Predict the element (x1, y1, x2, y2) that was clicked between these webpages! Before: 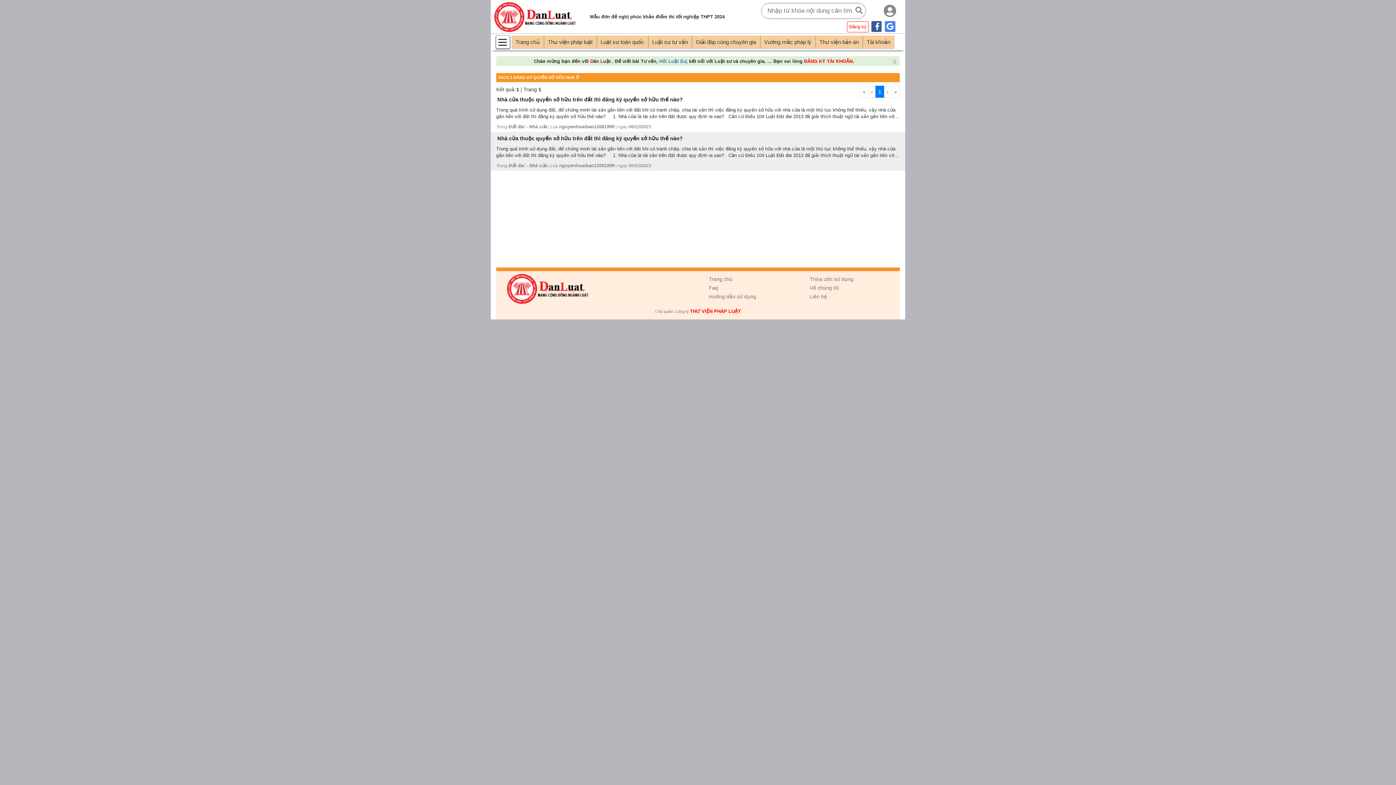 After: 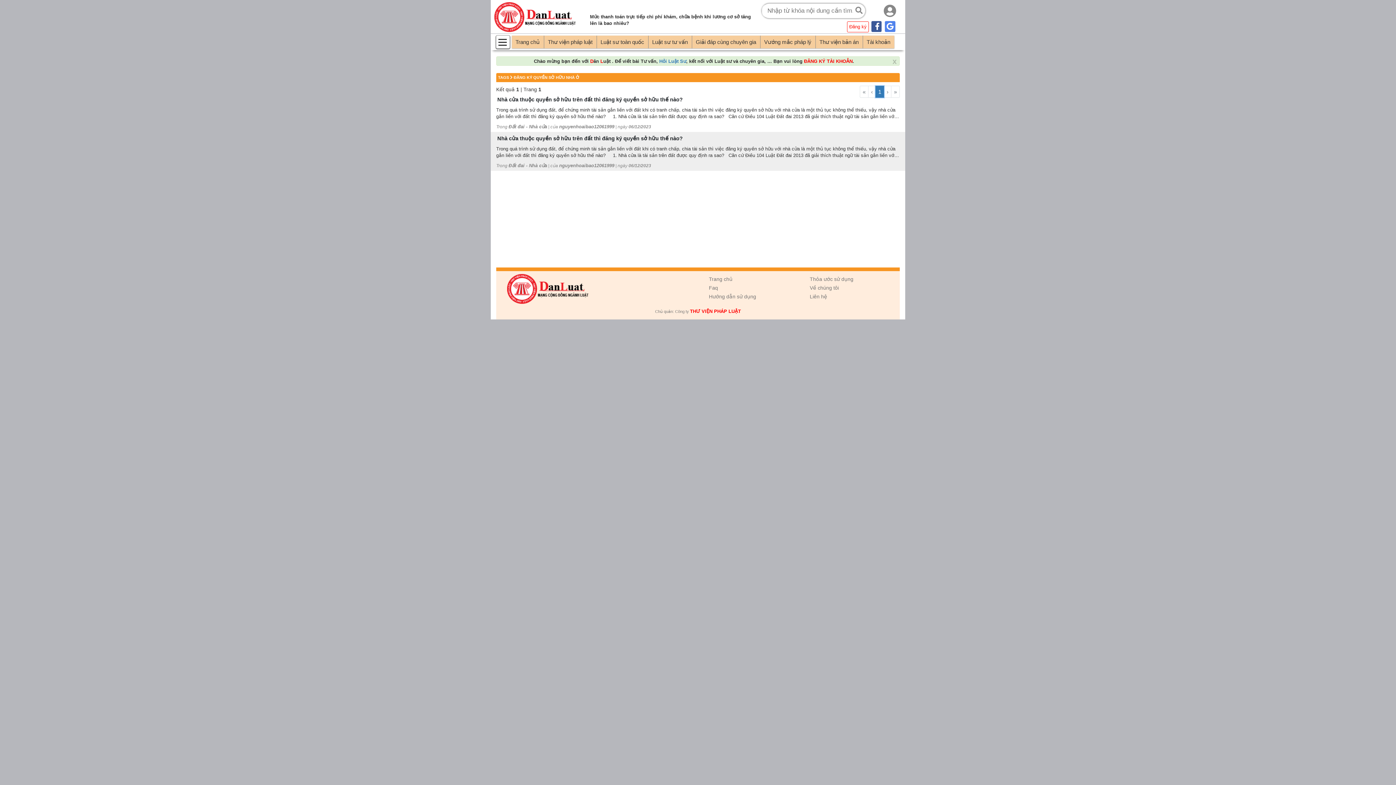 Action: label: 1 bbox: (875, 85, 884, 97)